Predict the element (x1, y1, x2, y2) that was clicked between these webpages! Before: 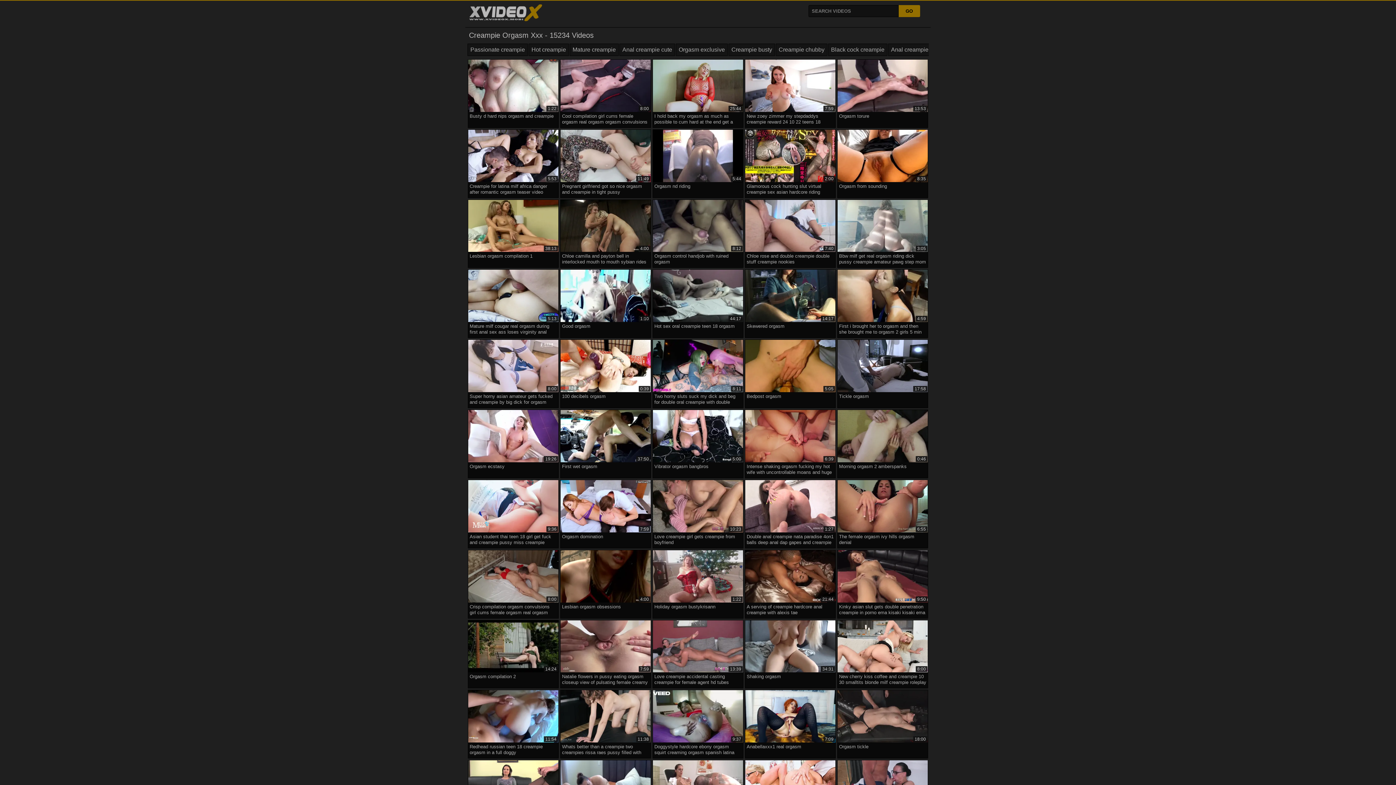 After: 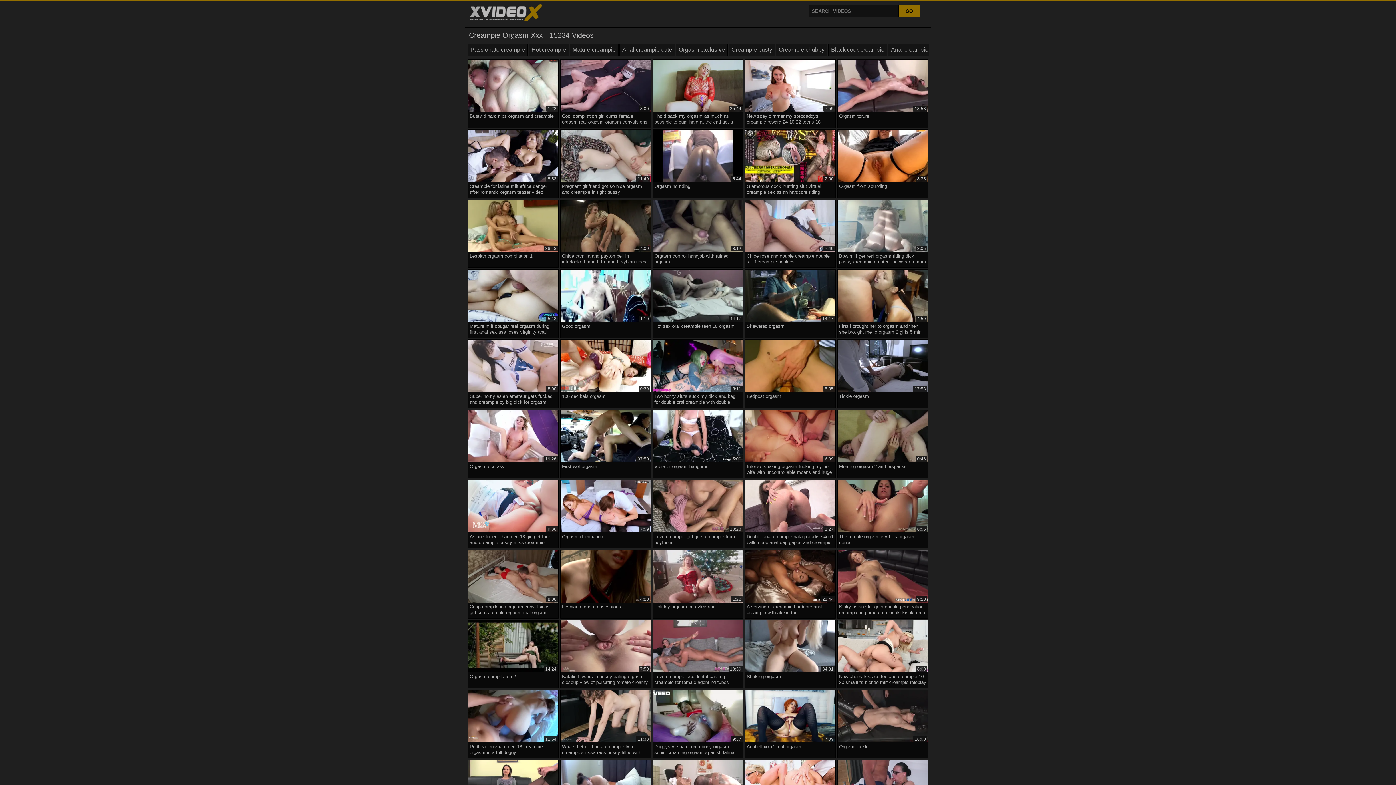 Action: bbox: (745, 269, 835, 335) label: 14:17
Skewered orgasm